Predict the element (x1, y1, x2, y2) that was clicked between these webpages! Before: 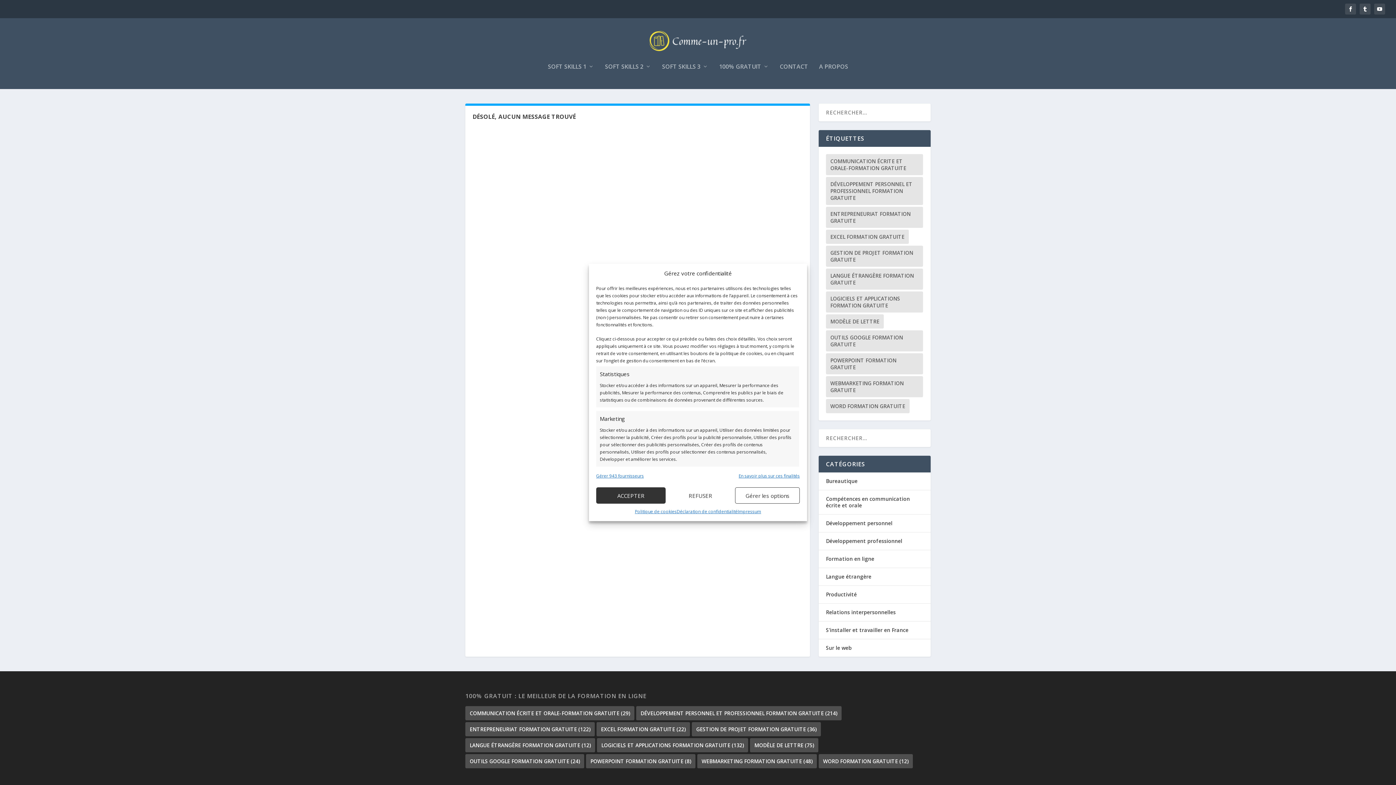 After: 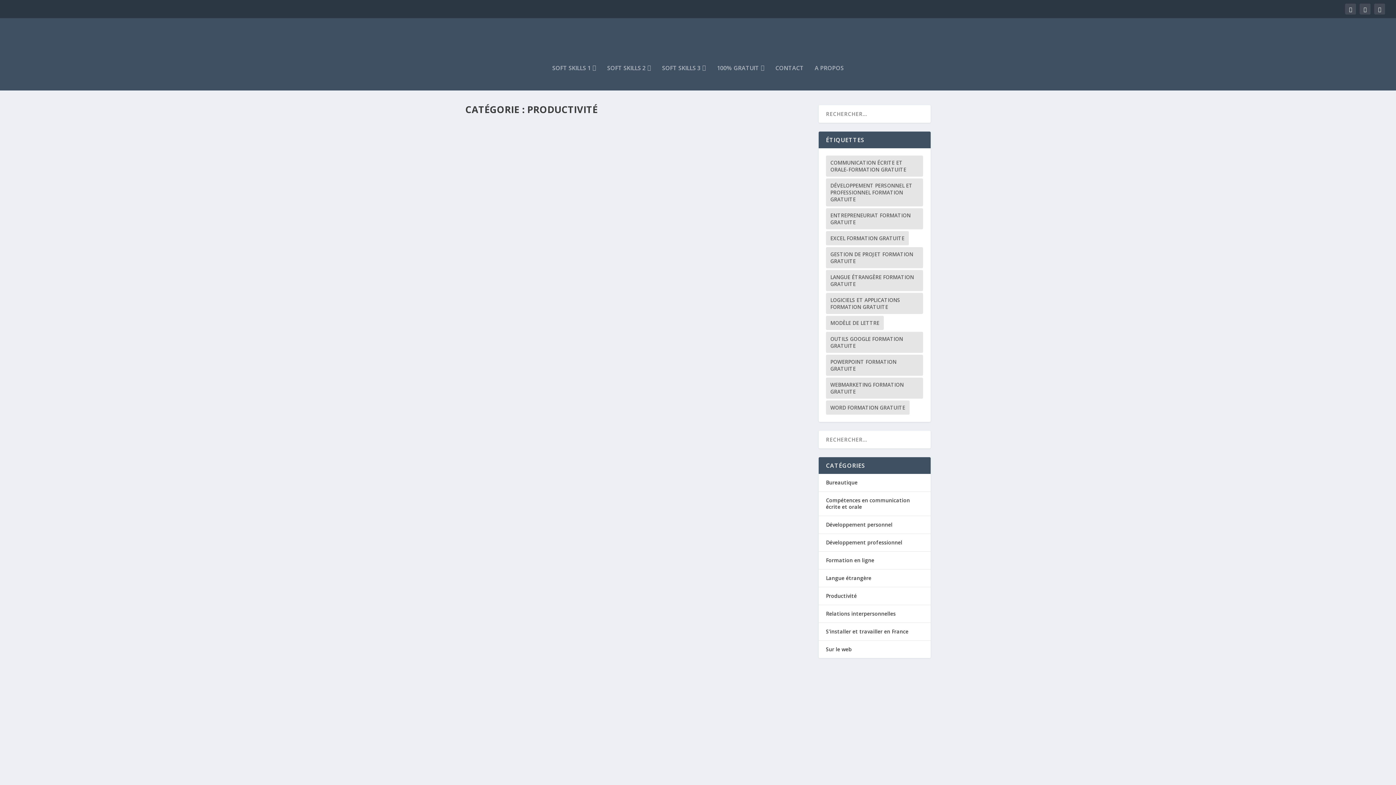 Action: bbox: (826, 591, 857, 598) label: Productivité